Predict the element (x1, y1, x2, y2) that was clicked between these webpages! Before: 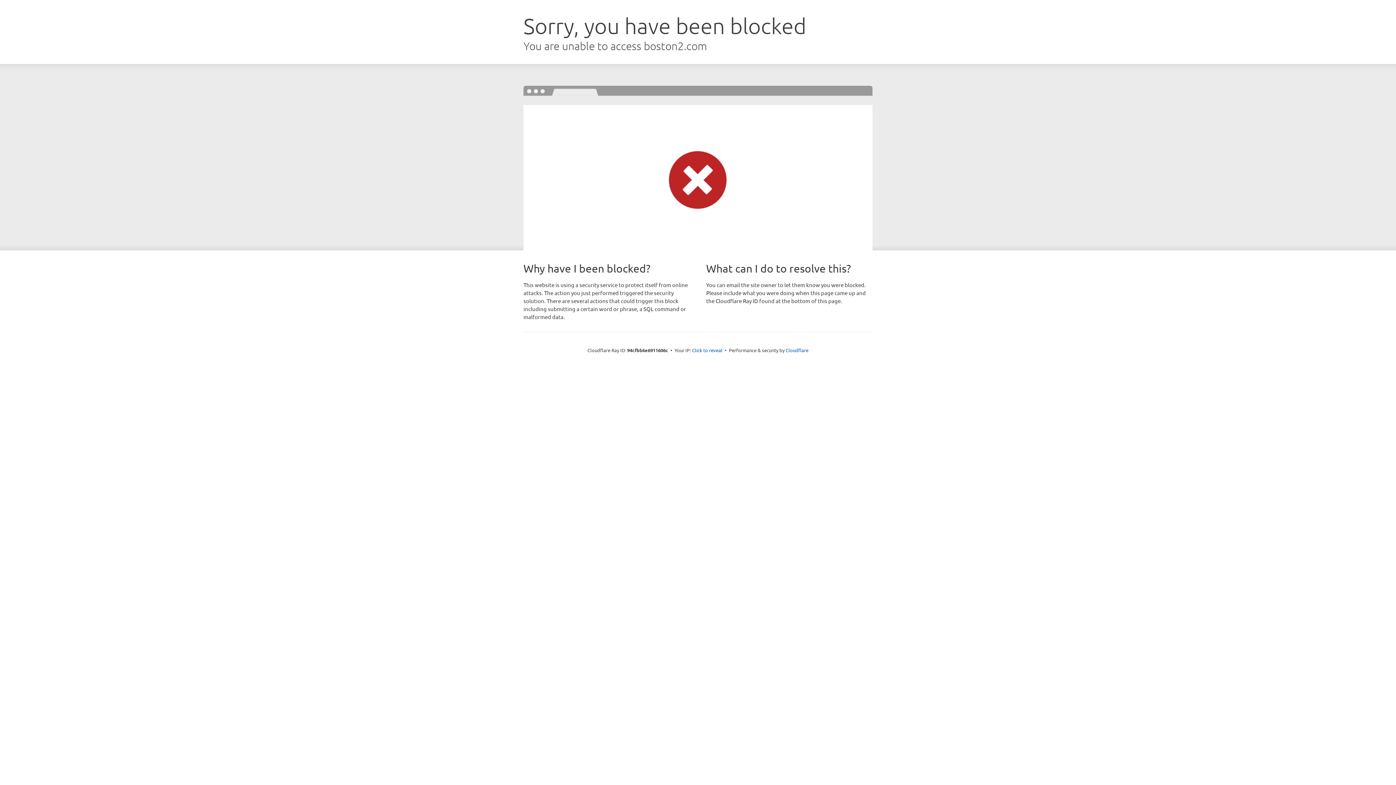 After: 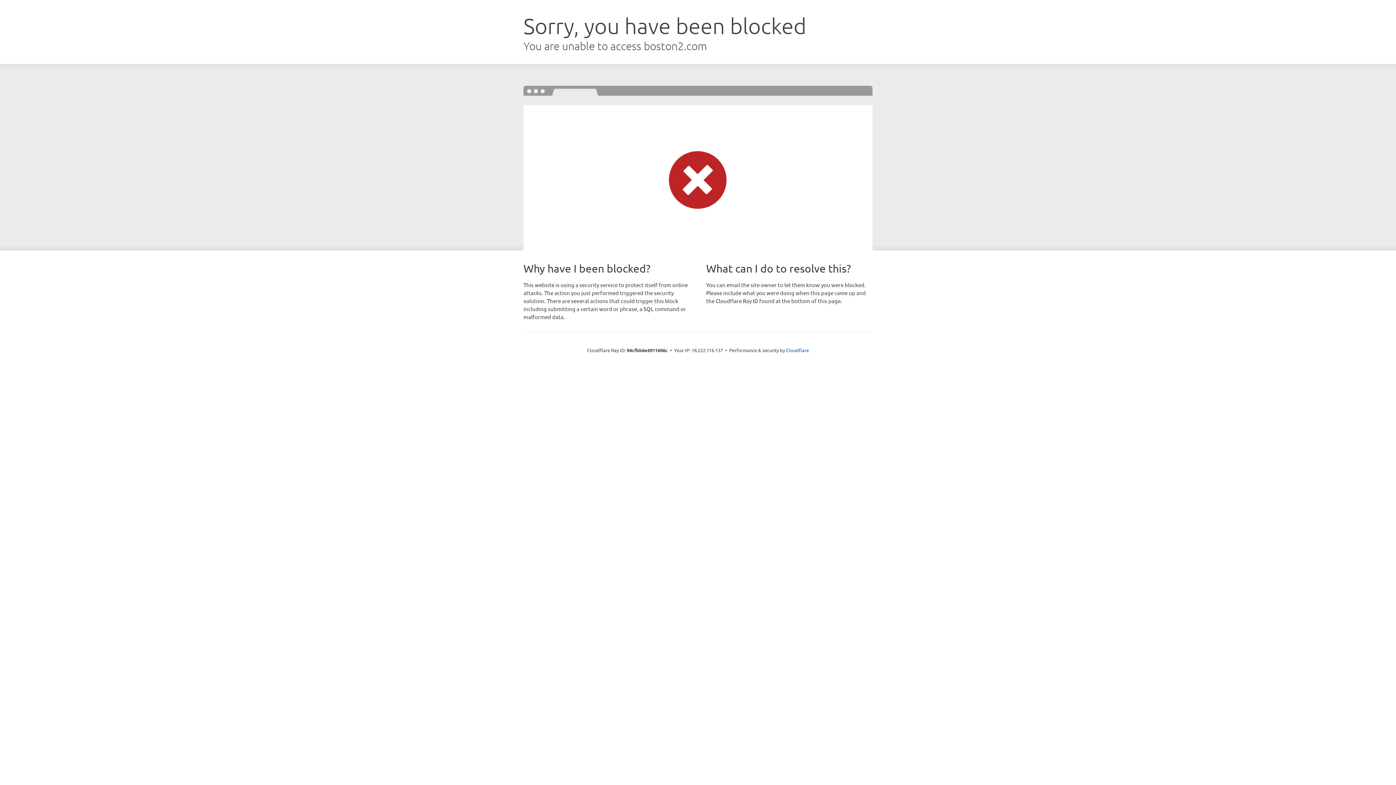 Action: bbox: (692, 346, 722, 353) label: Click to reveal